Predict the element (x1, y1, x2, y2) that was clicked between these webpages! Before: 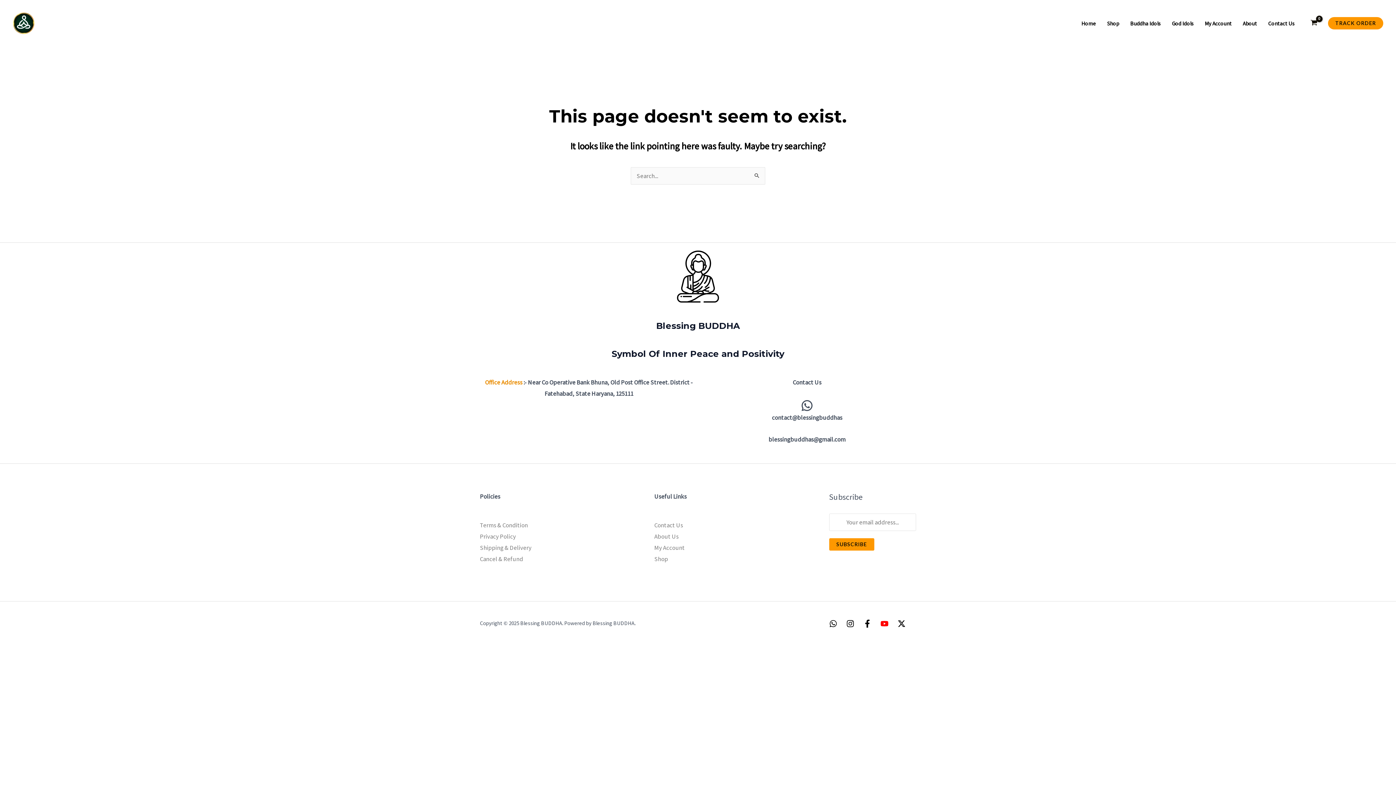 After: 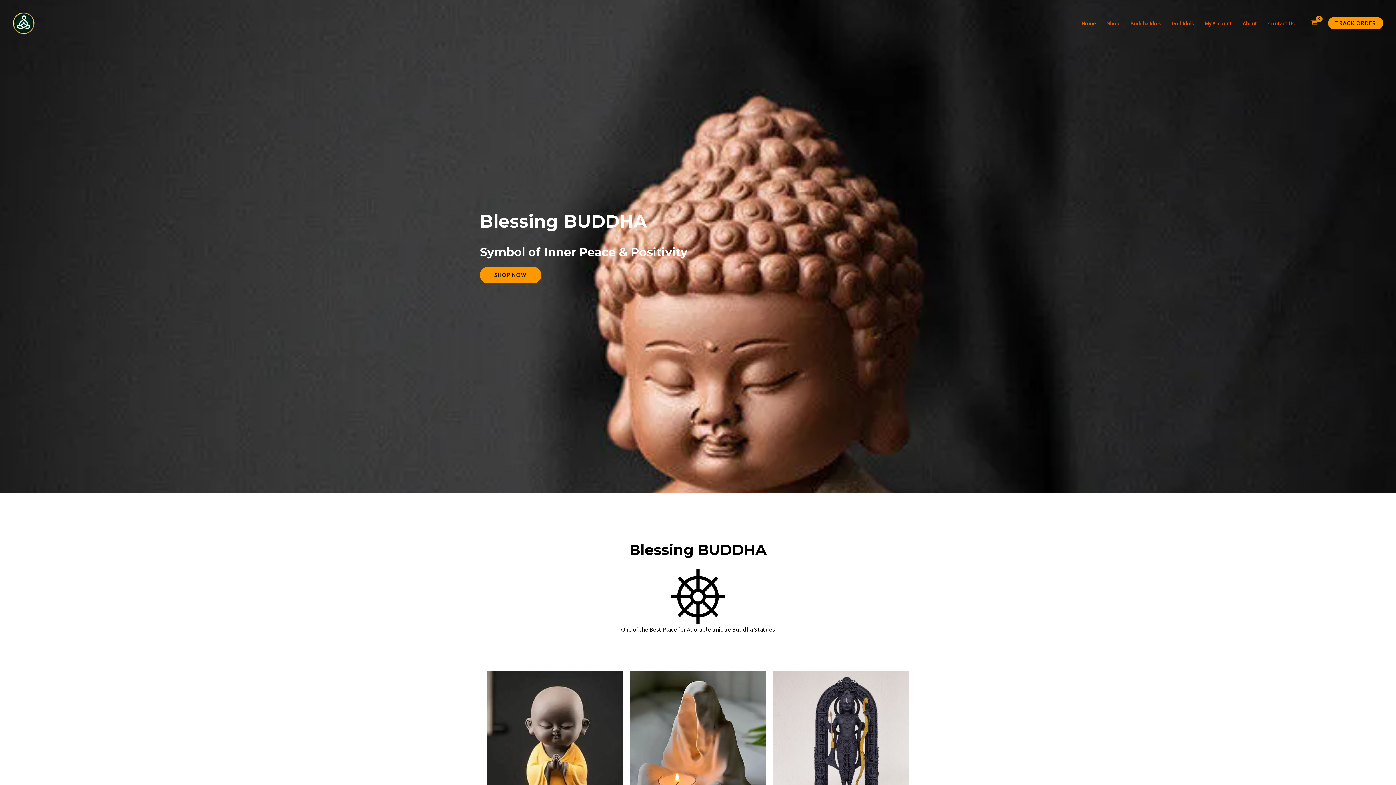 Action: bbox: (1076, 18, 1101, 28) label: Home